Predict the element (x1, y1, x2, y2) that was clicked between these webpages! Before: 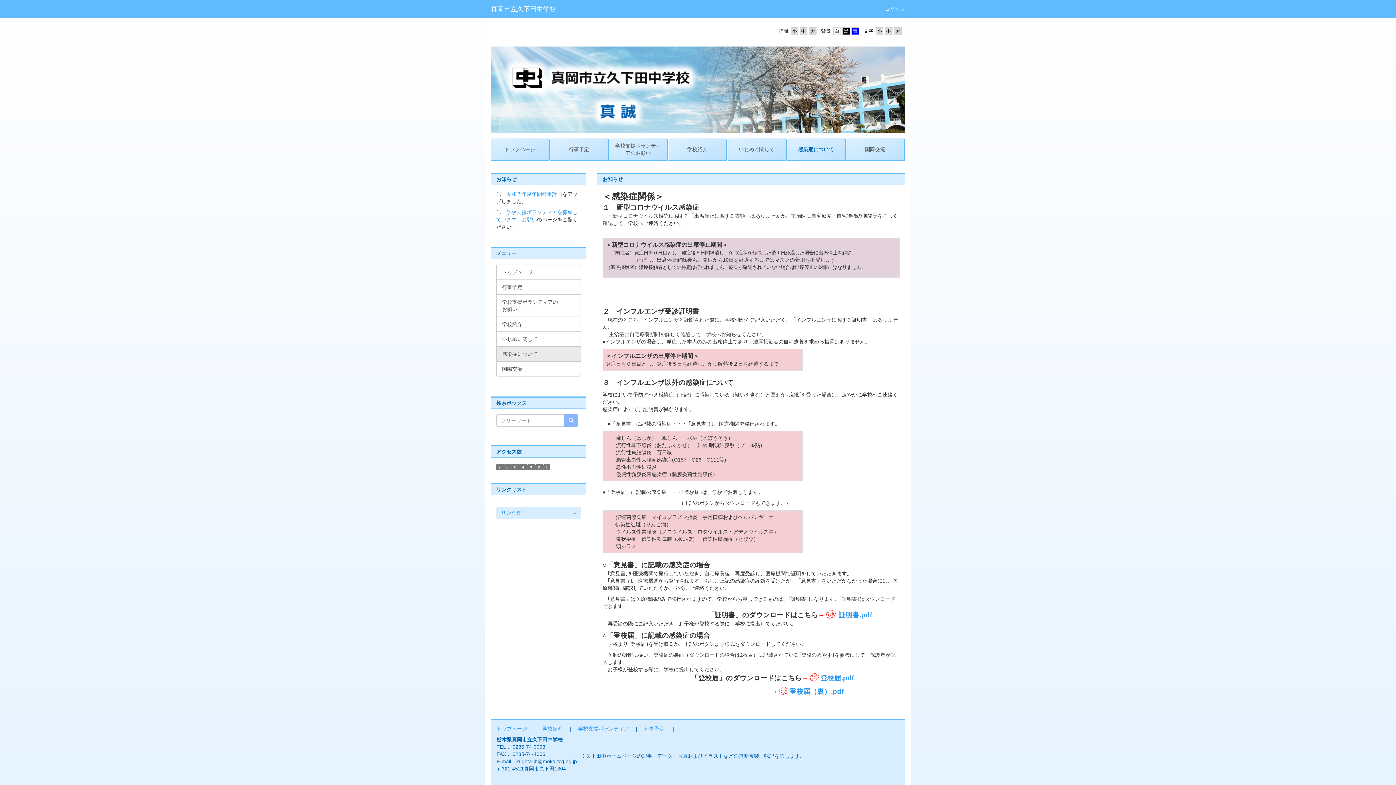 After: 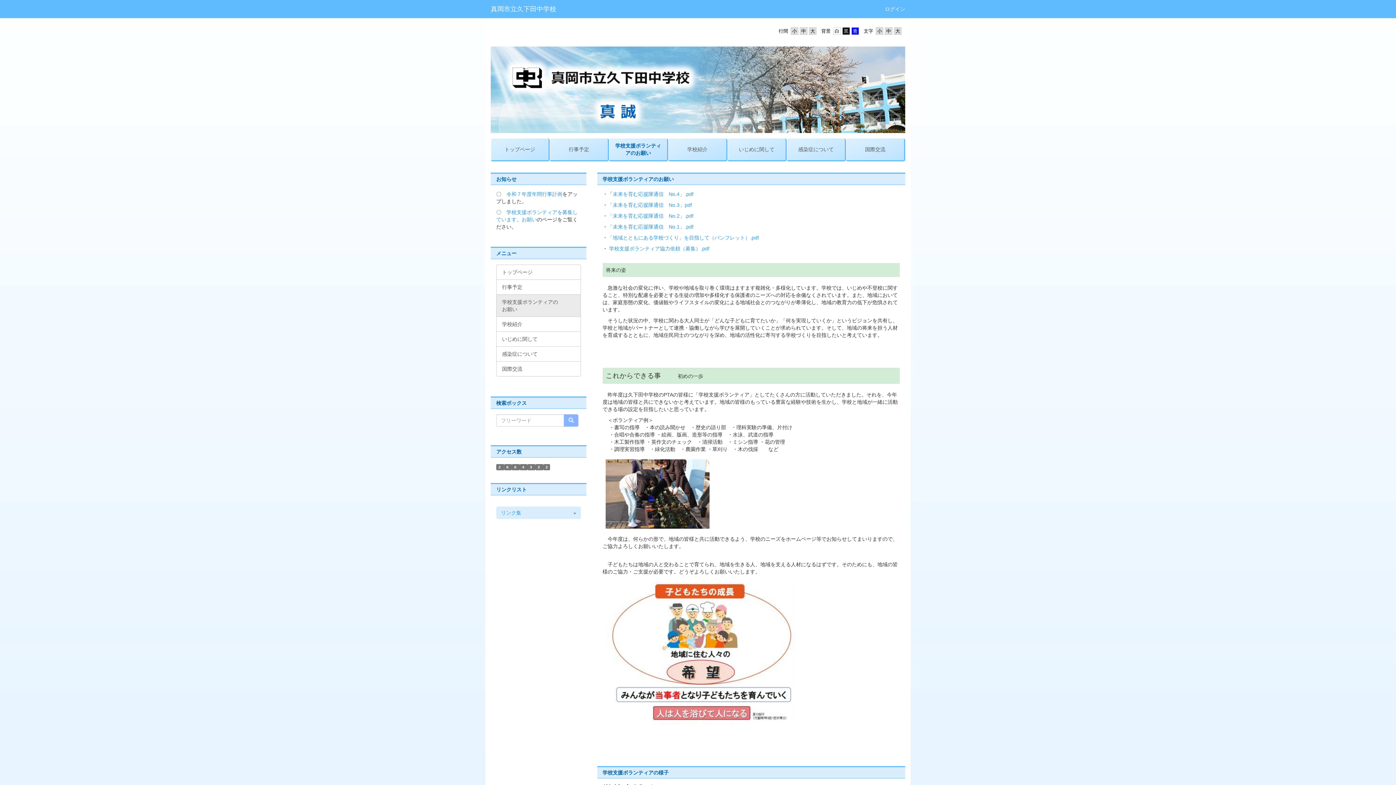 Action: bbox: (496, 294, 580, 317) label: 学校支援ボランティアのお願い